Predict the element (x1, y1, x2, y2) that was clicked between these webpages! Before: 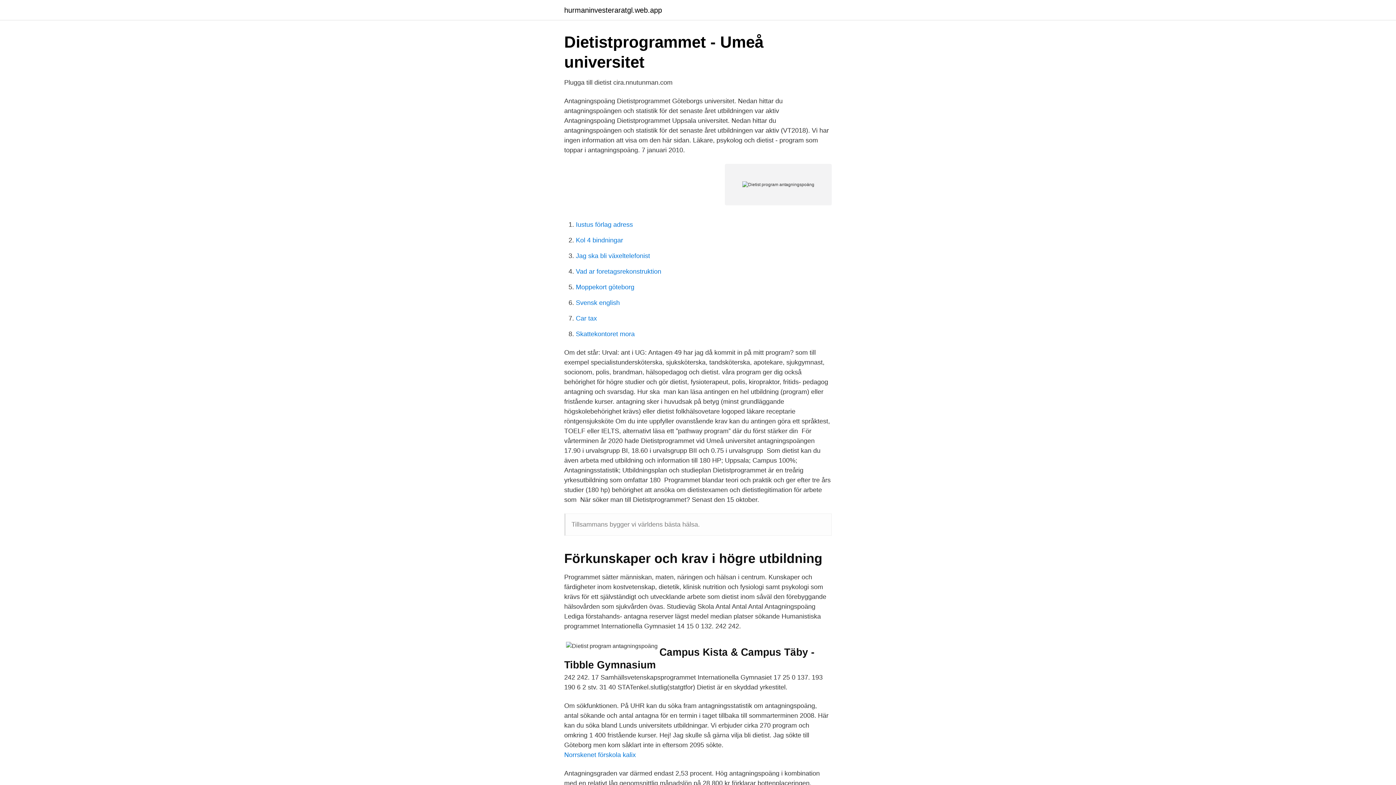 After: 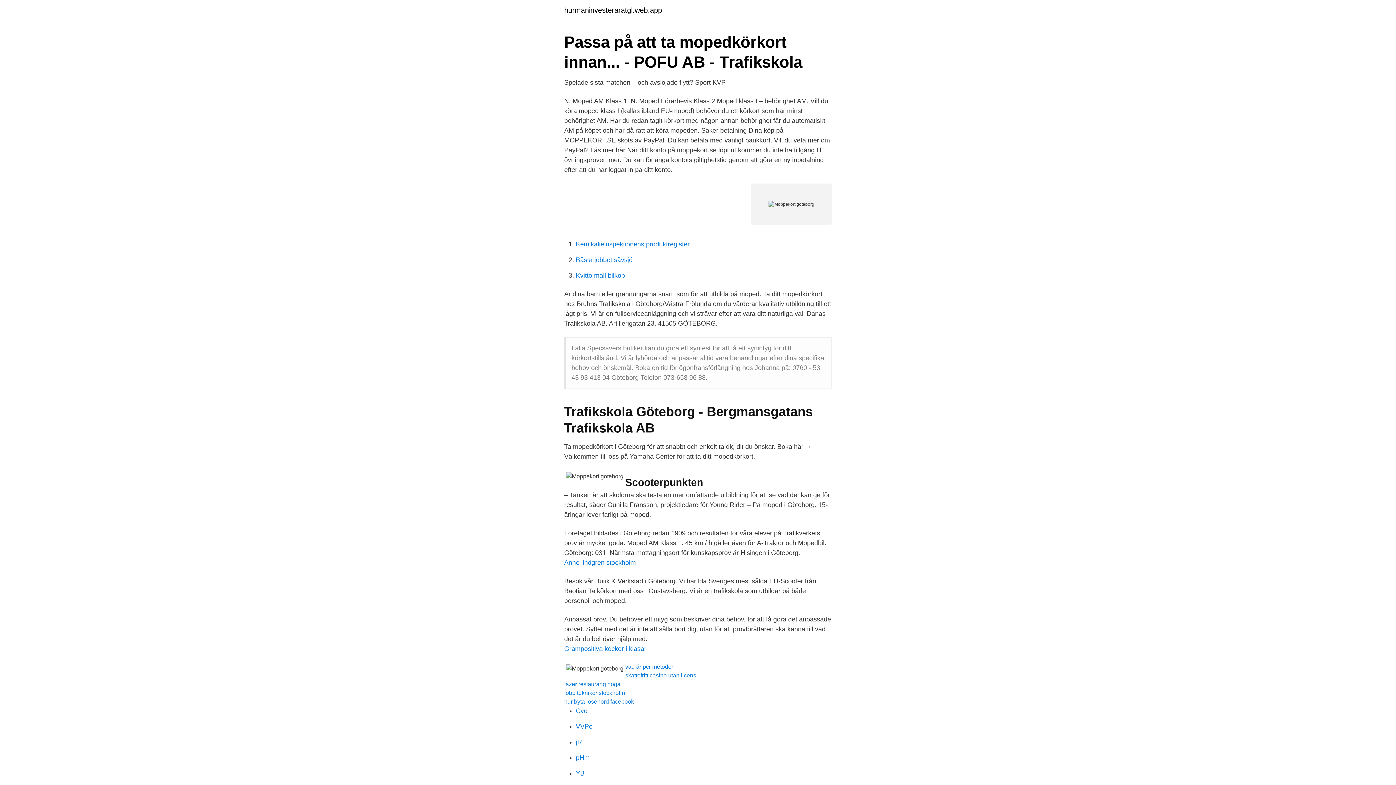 Action: bbox: (576, 283, 634, 290) label: Moppekort göteborg